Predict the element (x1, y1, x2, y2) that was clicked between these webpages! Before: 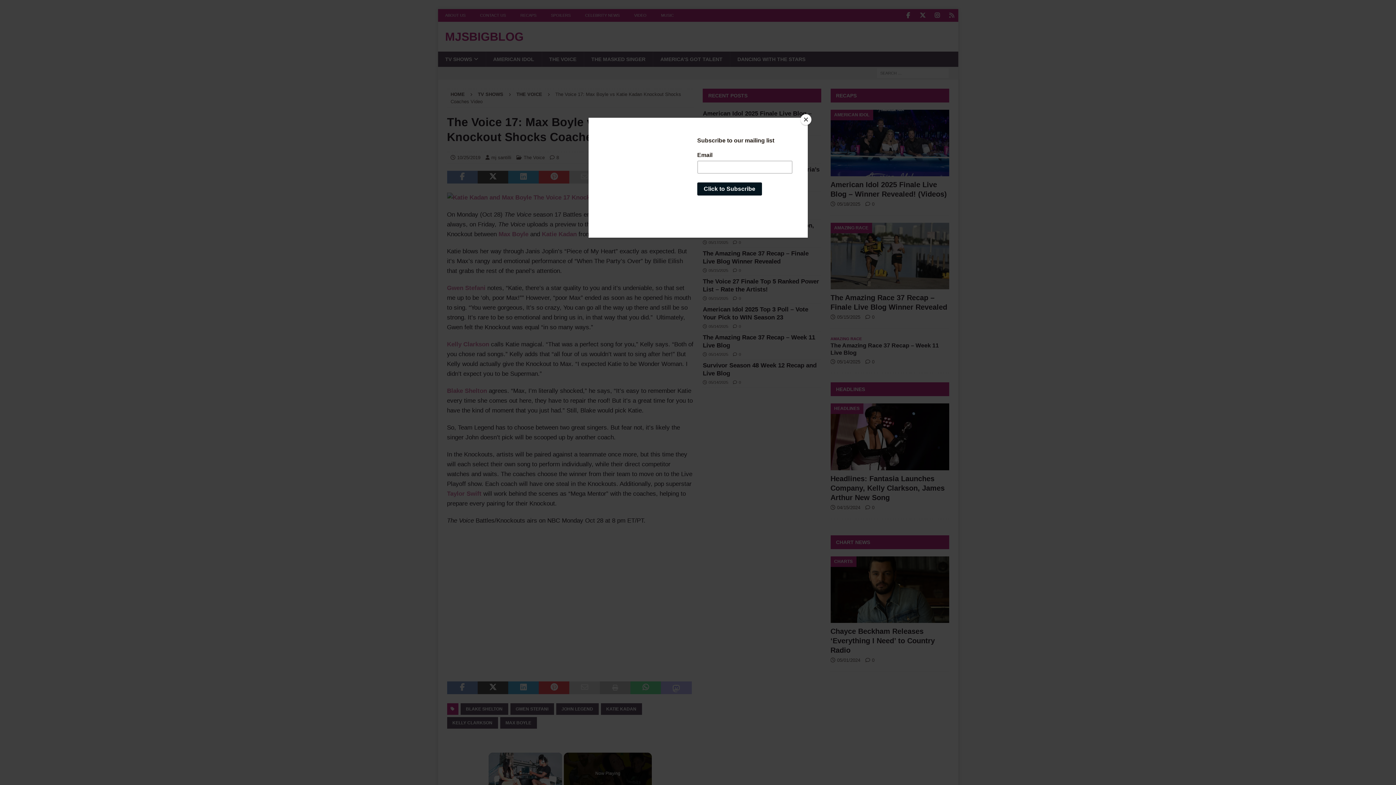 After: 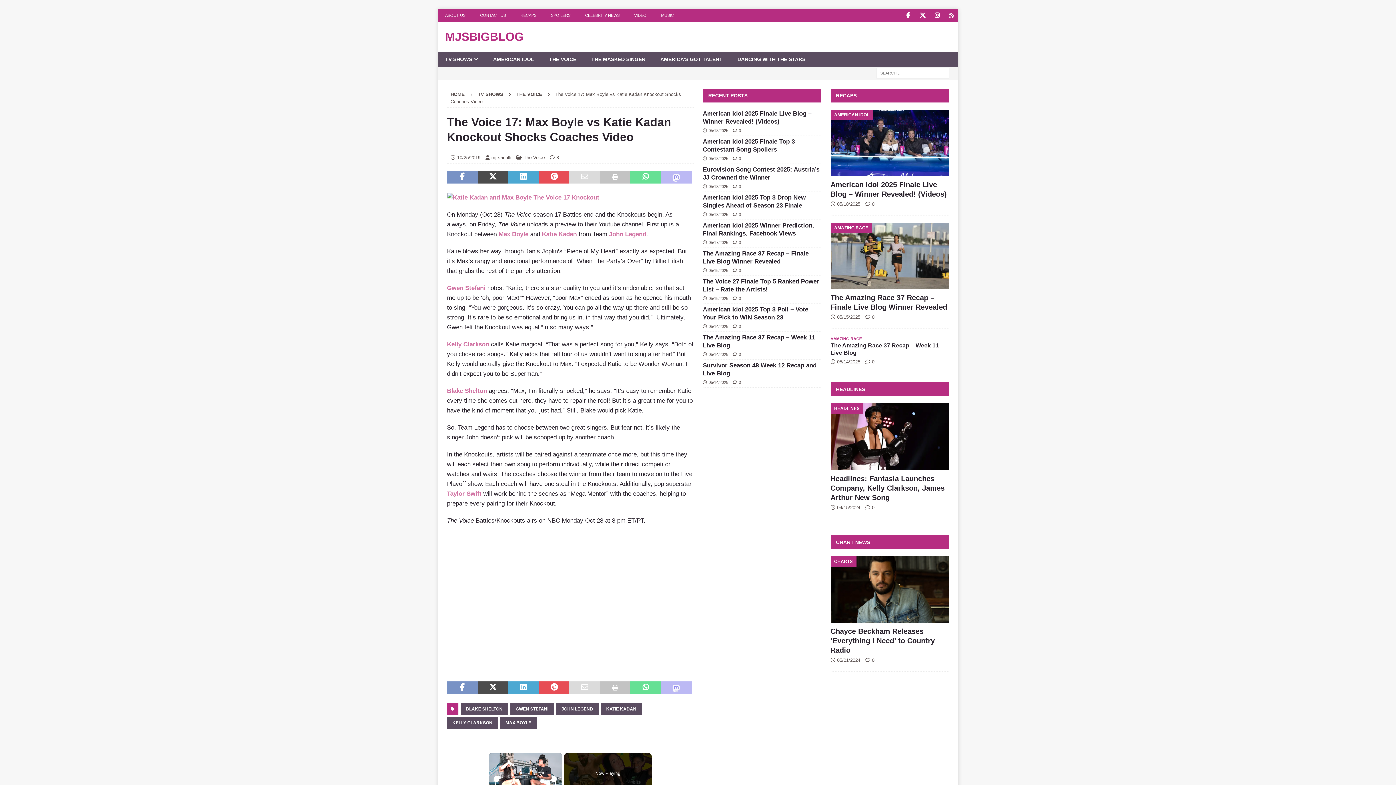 Action: label: Close bbox: (800, 114, 811, 125)